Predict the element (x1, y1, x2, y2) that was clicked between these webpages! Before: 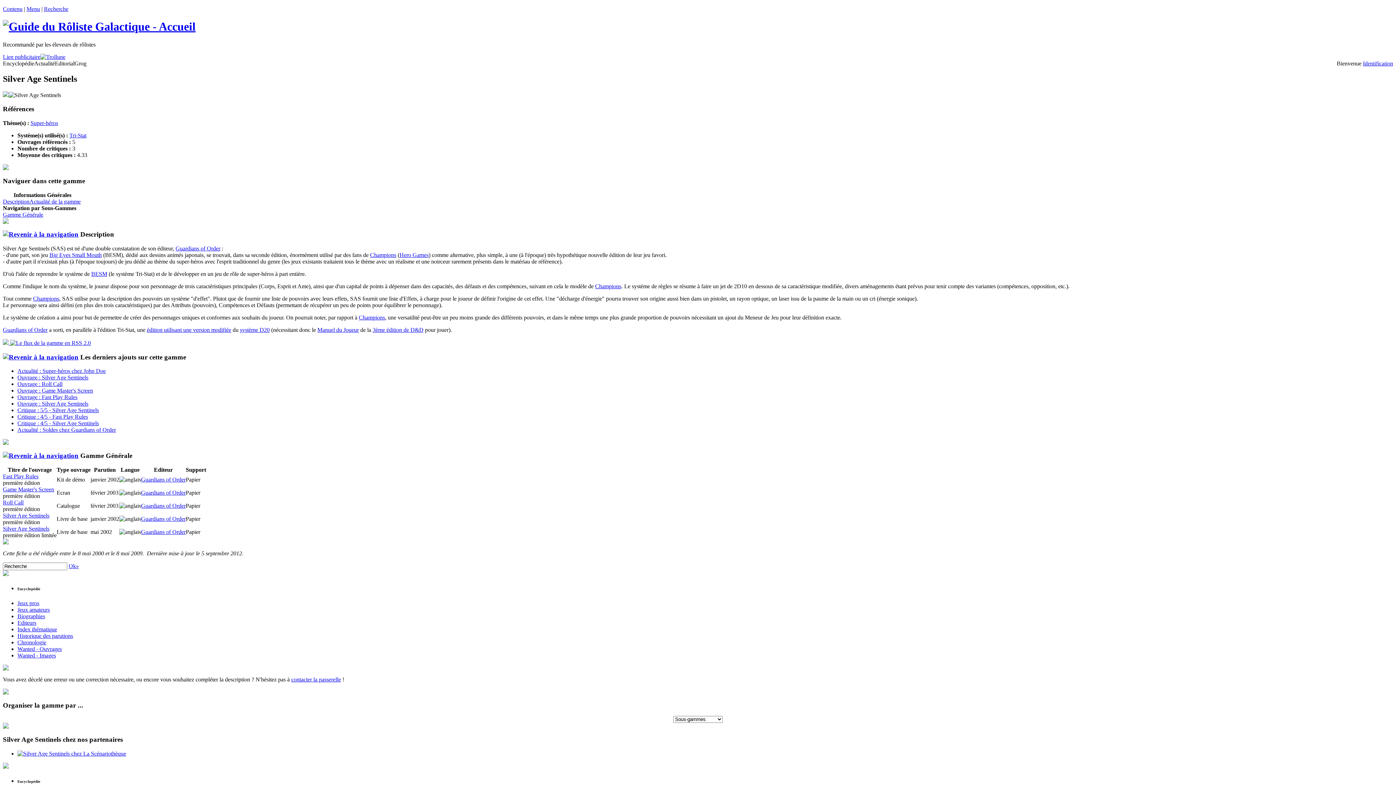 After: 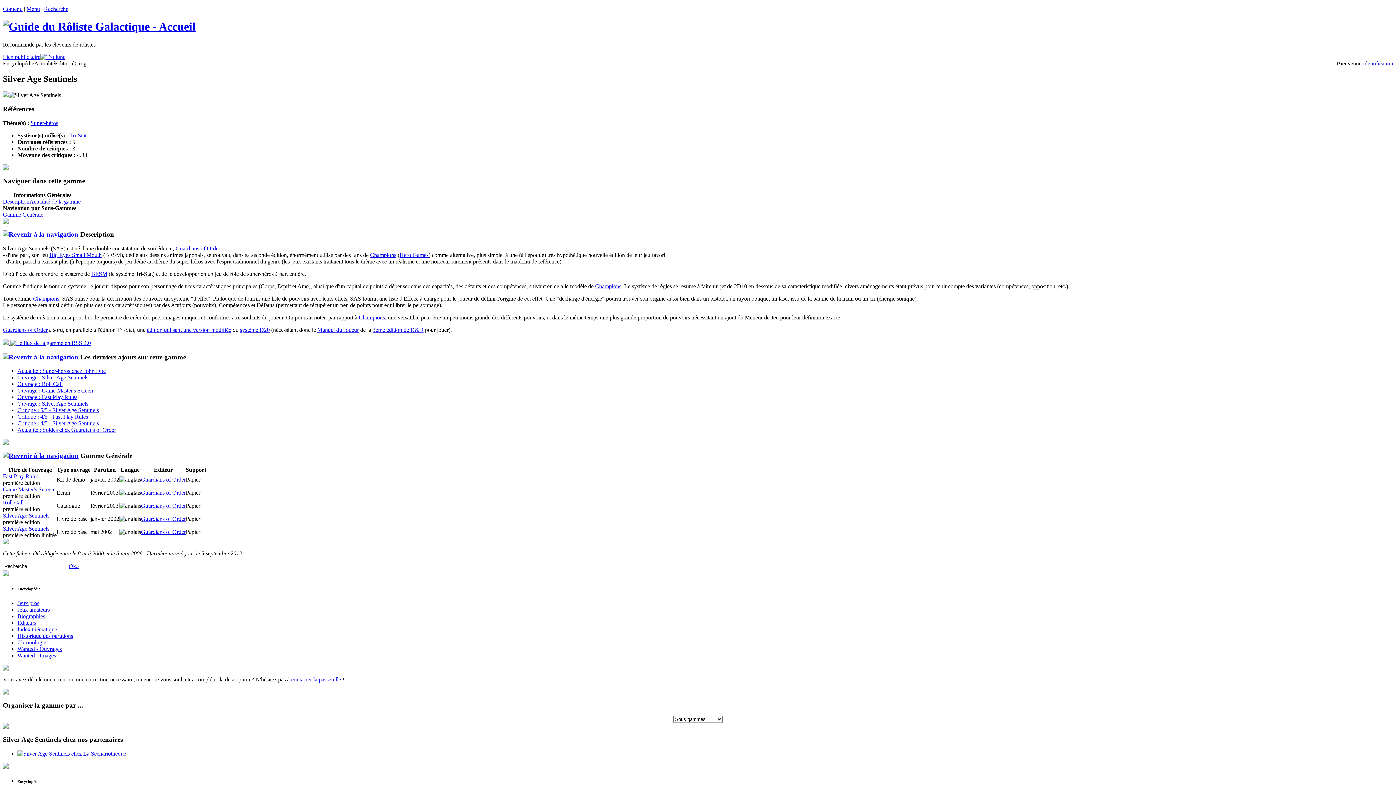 Action: bbox: (2, 53, 65, 59) label: Lien publicitaire